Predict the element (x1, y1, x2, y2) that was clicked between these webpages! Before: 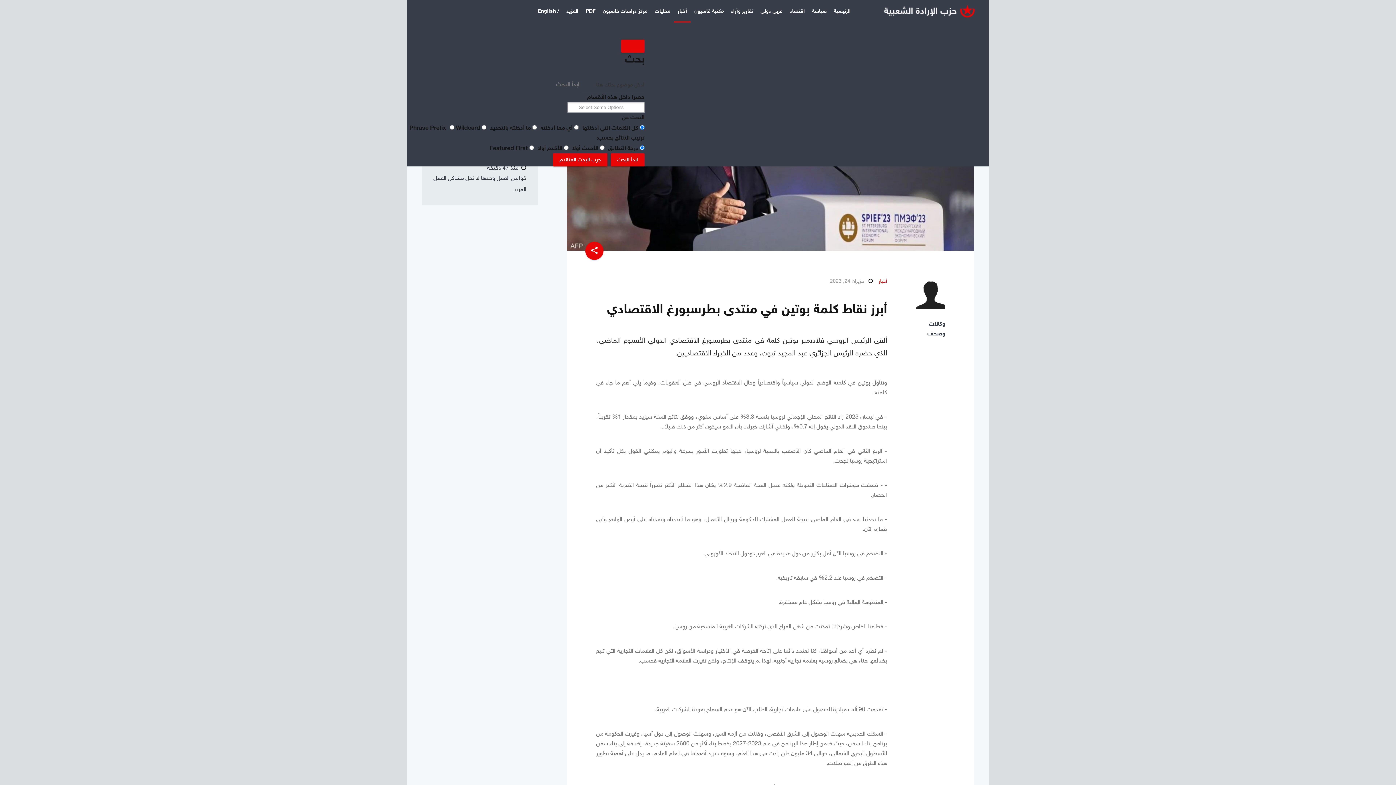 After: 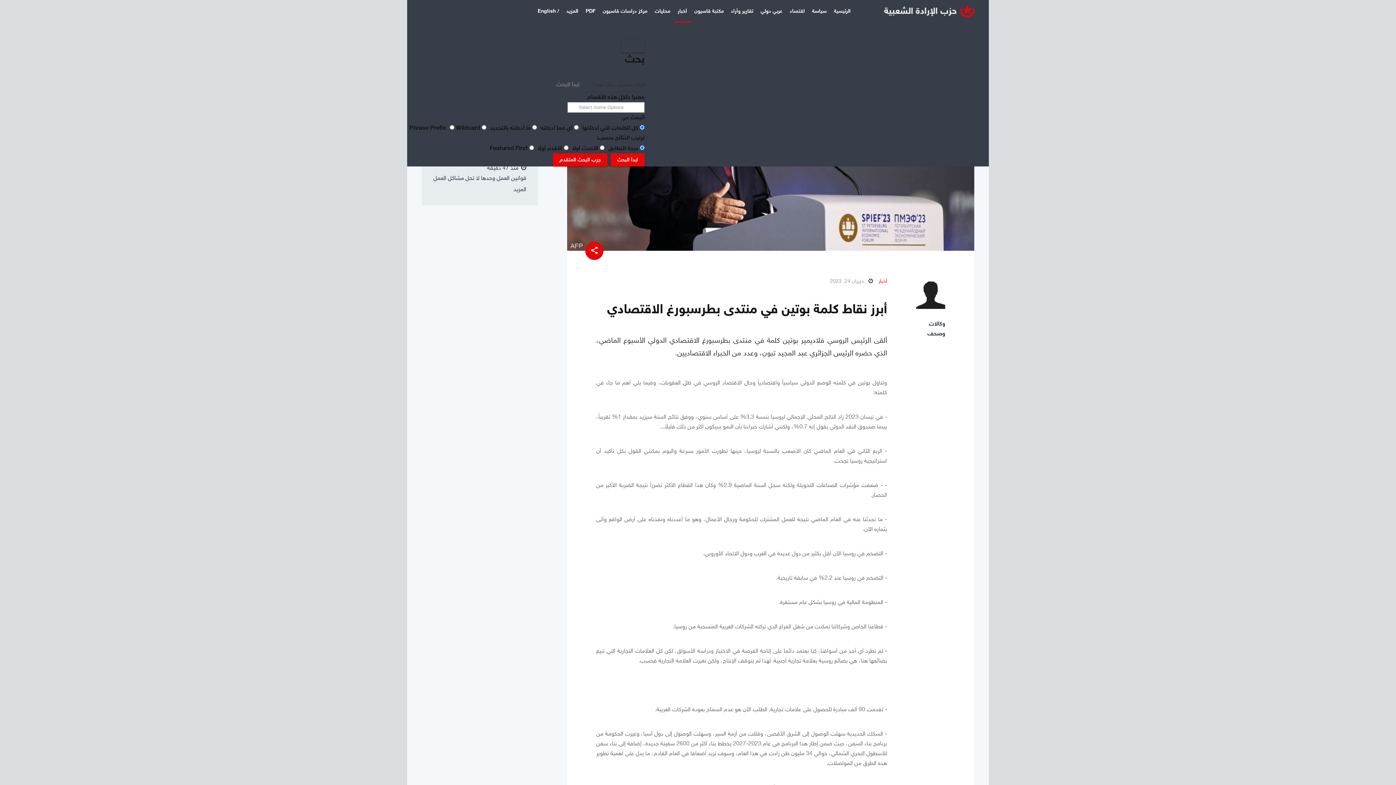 Action: label: Close bbox: (621, 39, 644, 52)